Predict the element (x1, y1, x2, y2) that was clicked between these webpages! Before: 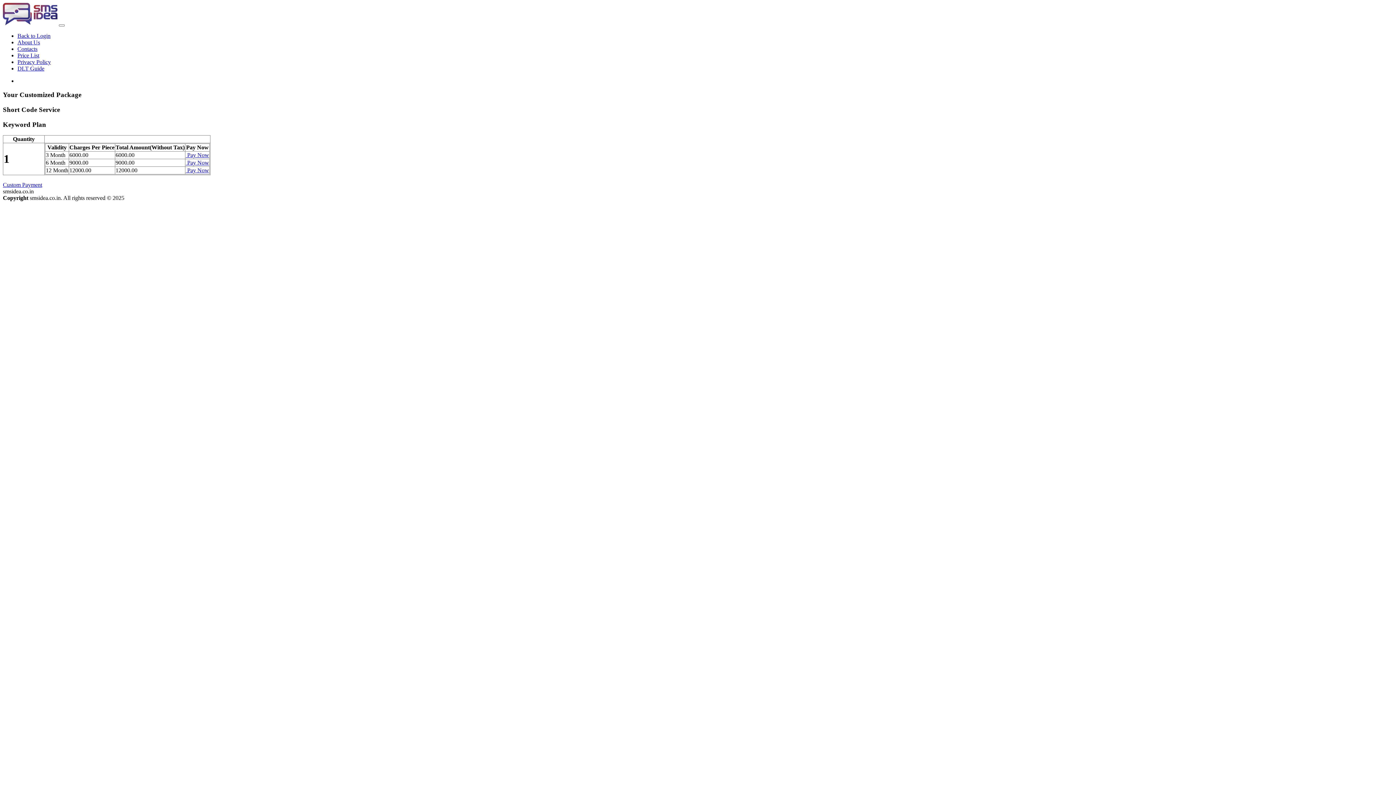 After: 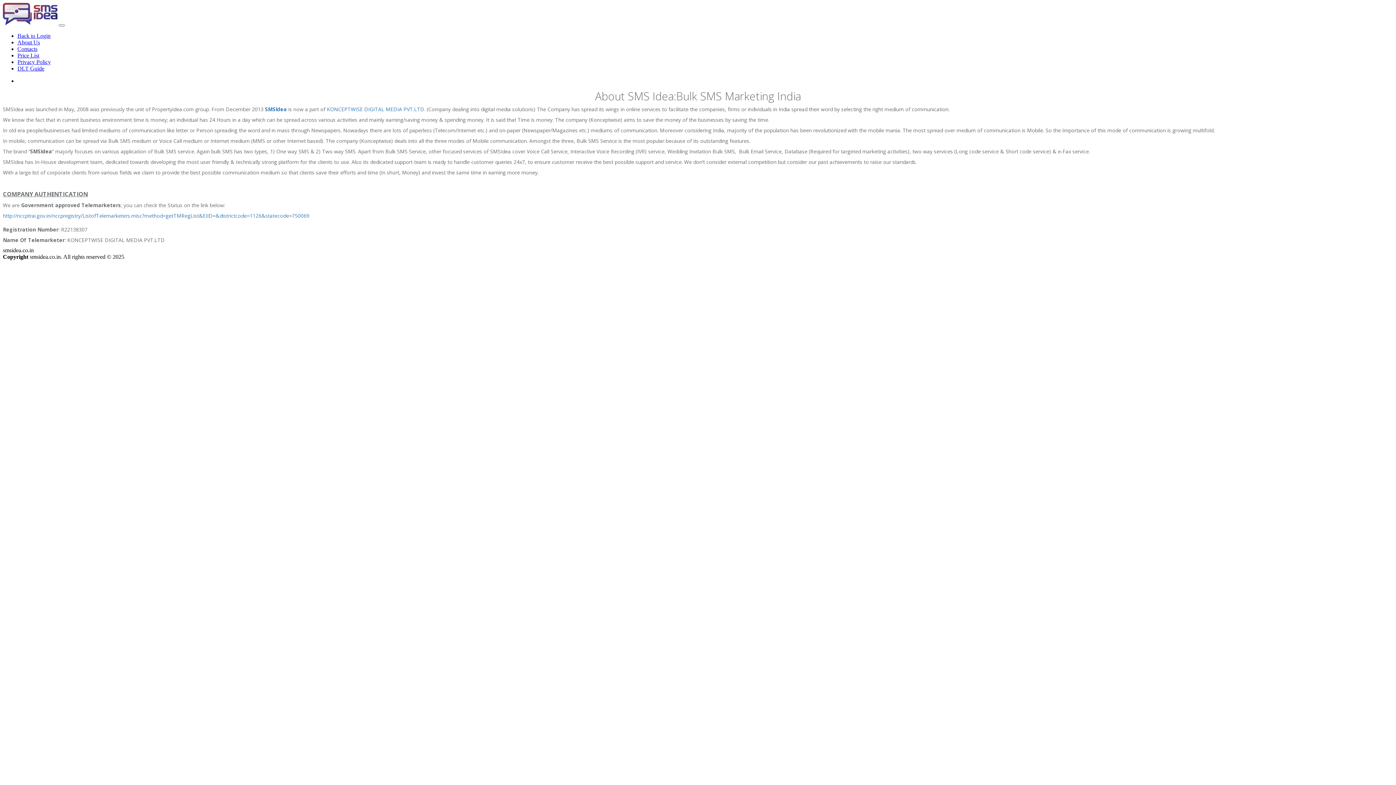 Action: bbox: (17, 39, 40, 45) label: About Us